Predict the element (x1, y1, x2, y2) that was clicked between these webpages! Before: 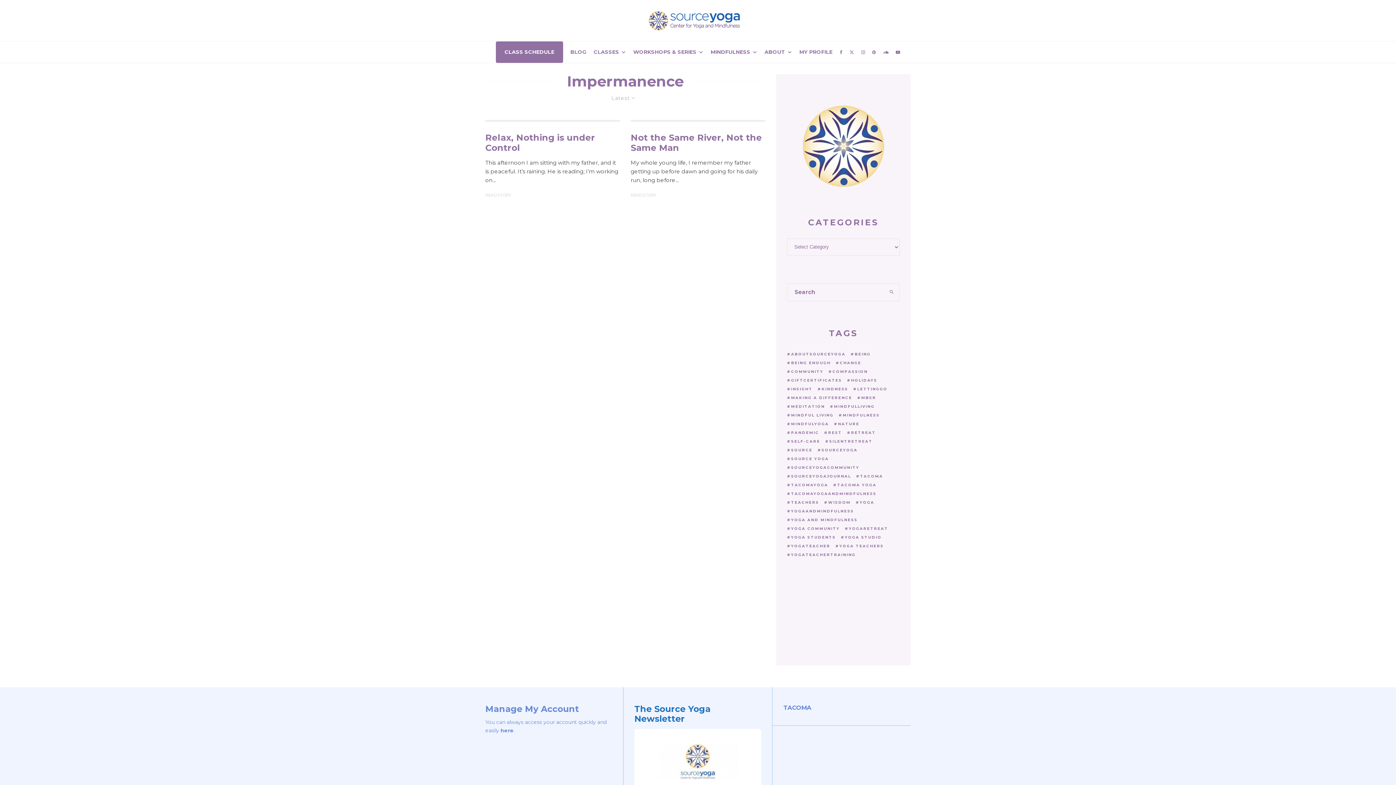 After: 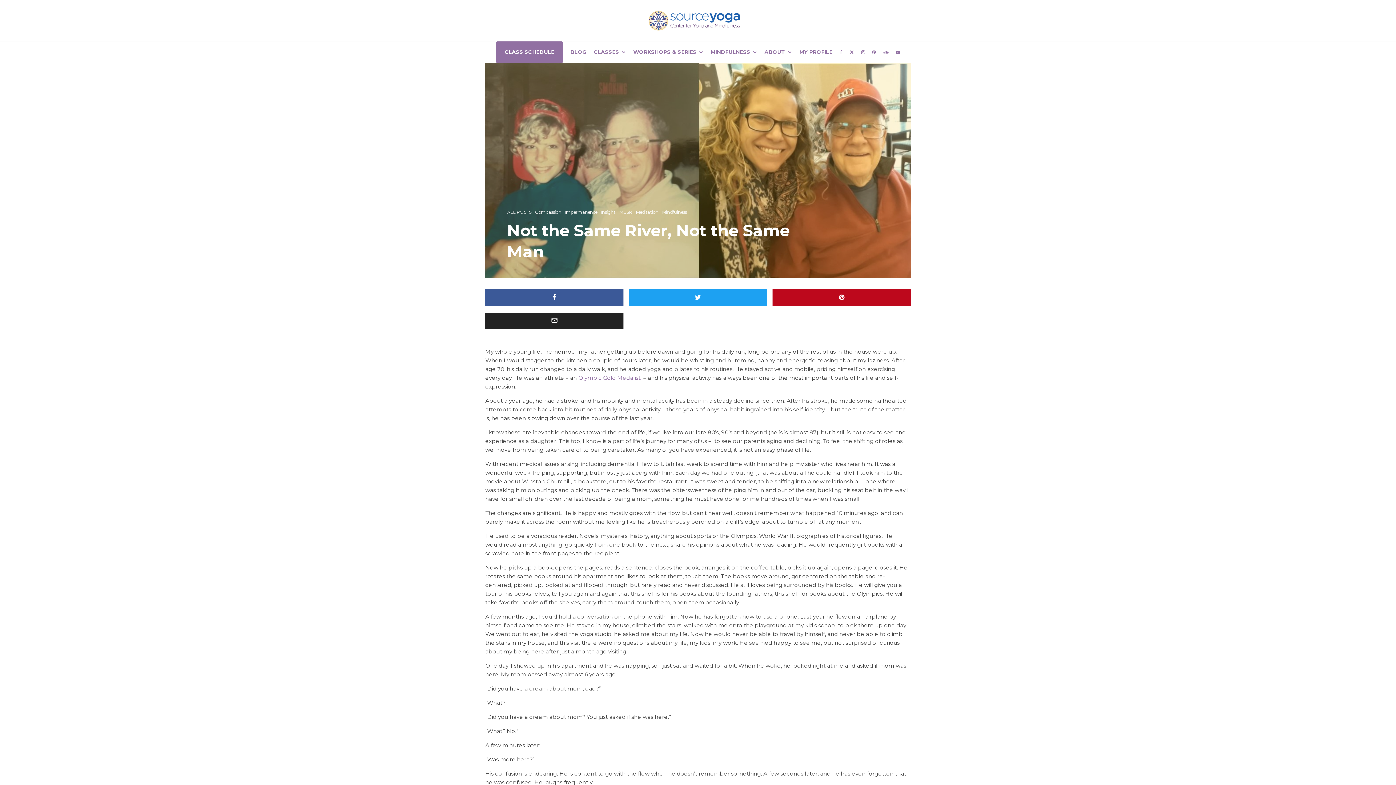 Action: bbox: (630, 192, 656, 198) label: READ STORY